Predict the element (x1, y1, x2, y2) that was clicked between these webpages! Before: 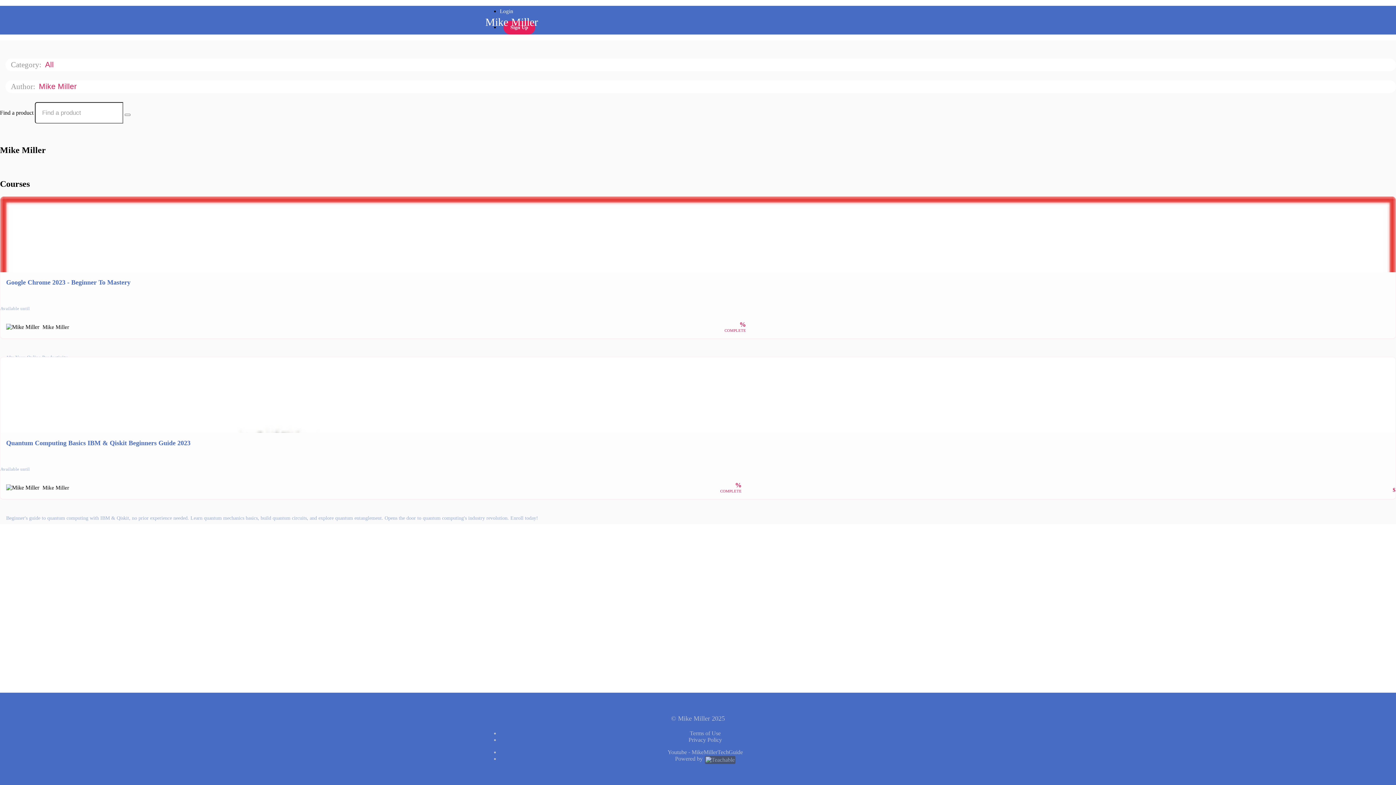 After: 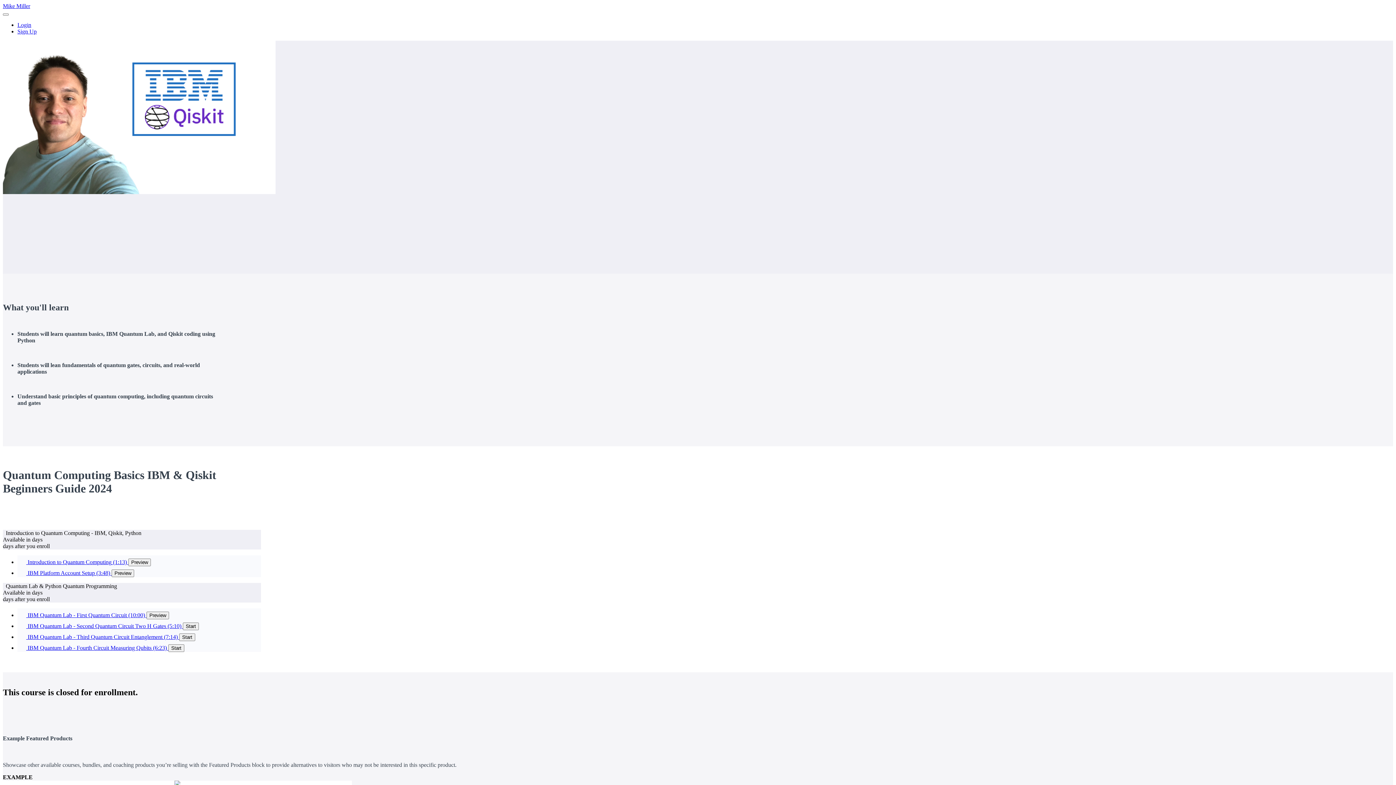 Action: label: Quantum Computing Basics IBM & Qiskit Beginners Guide 2023

Available until

Beginner's guide to quantum computing with IBM & Qiskit, no prior experience needed. Learn quantum mechanics basics, build quantum circuits, and explore quantum entanglement. Opens the door to quantum computing's industry revolution. Enroll today! bbox: (0, 357, 1396, 523)